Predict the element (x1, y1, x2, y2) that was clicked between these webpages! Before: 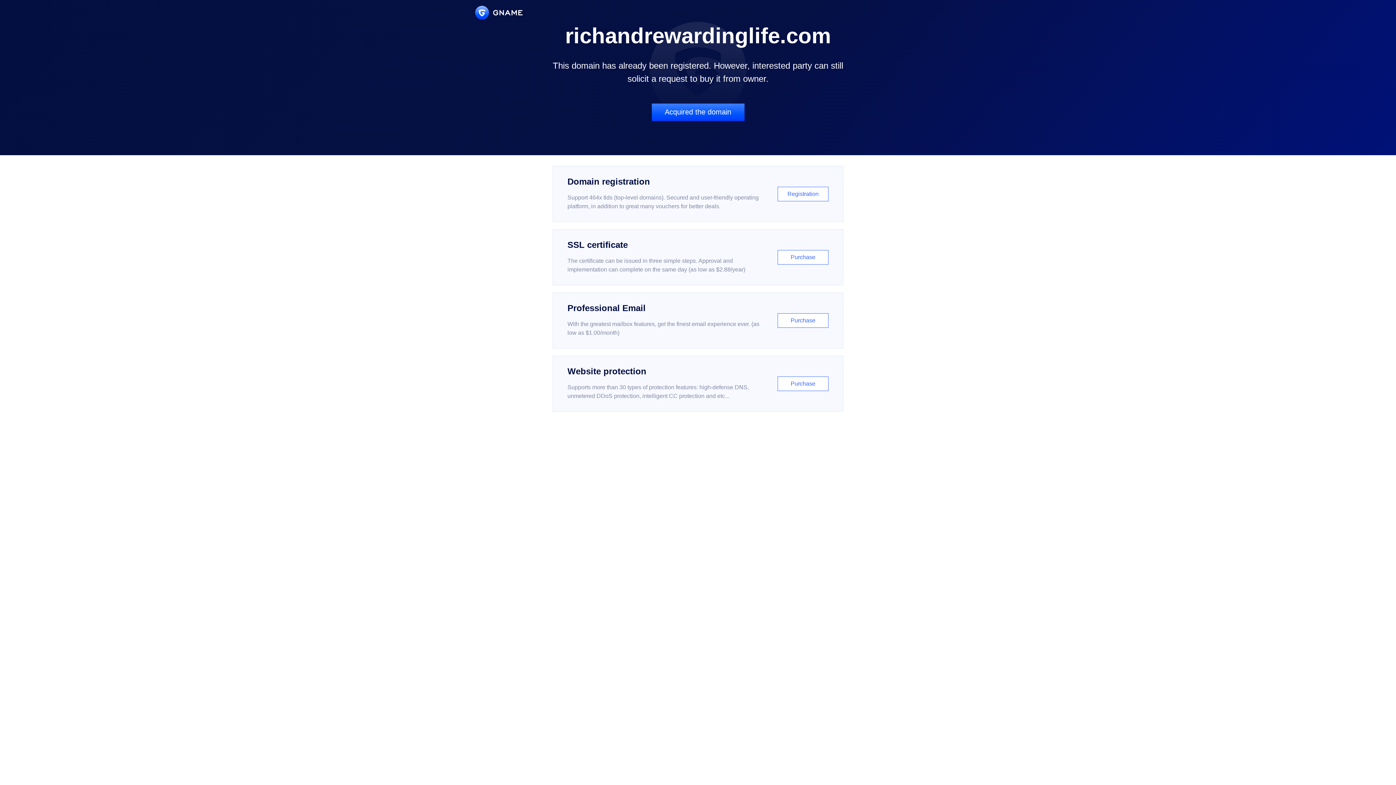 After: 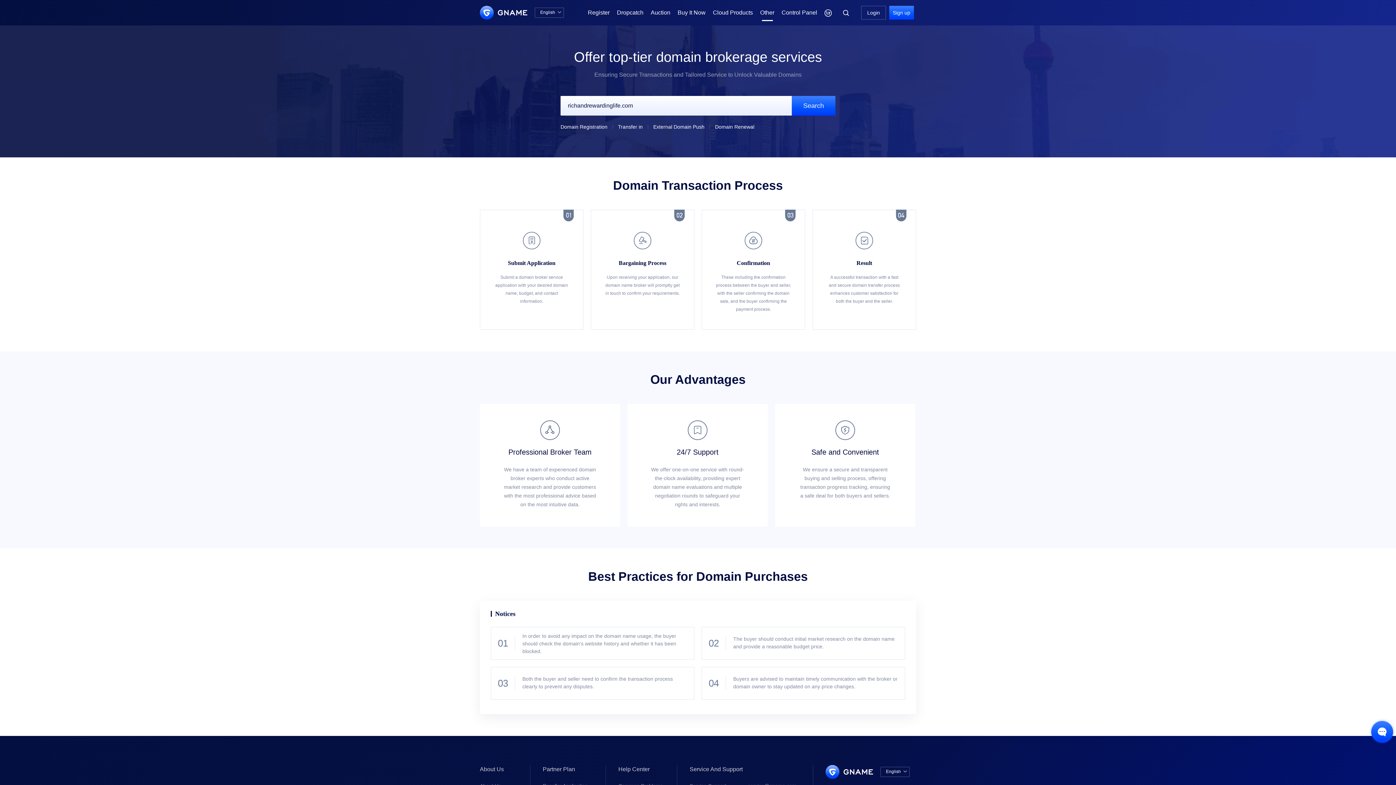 Action: bbox: (651, 103, 744, 121) label: Acquired the domain